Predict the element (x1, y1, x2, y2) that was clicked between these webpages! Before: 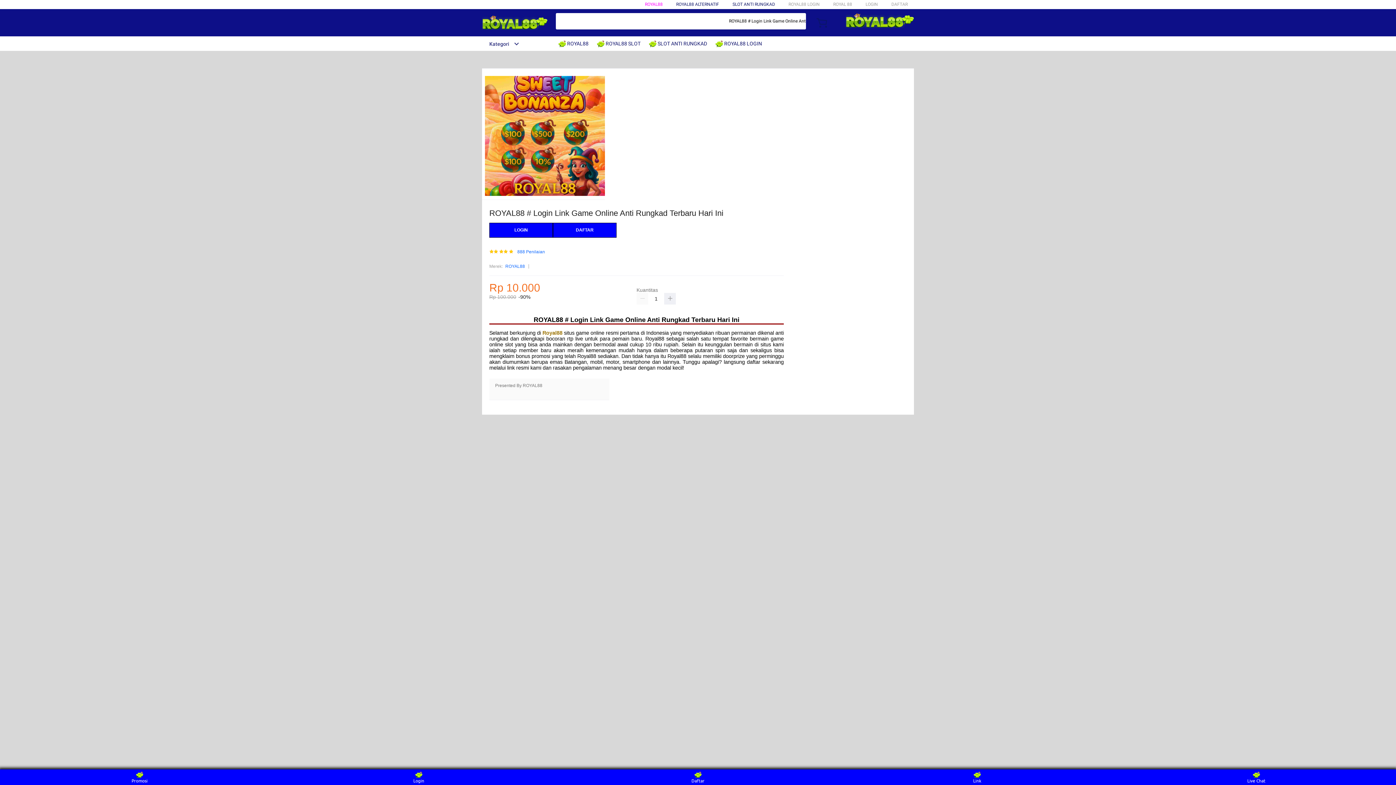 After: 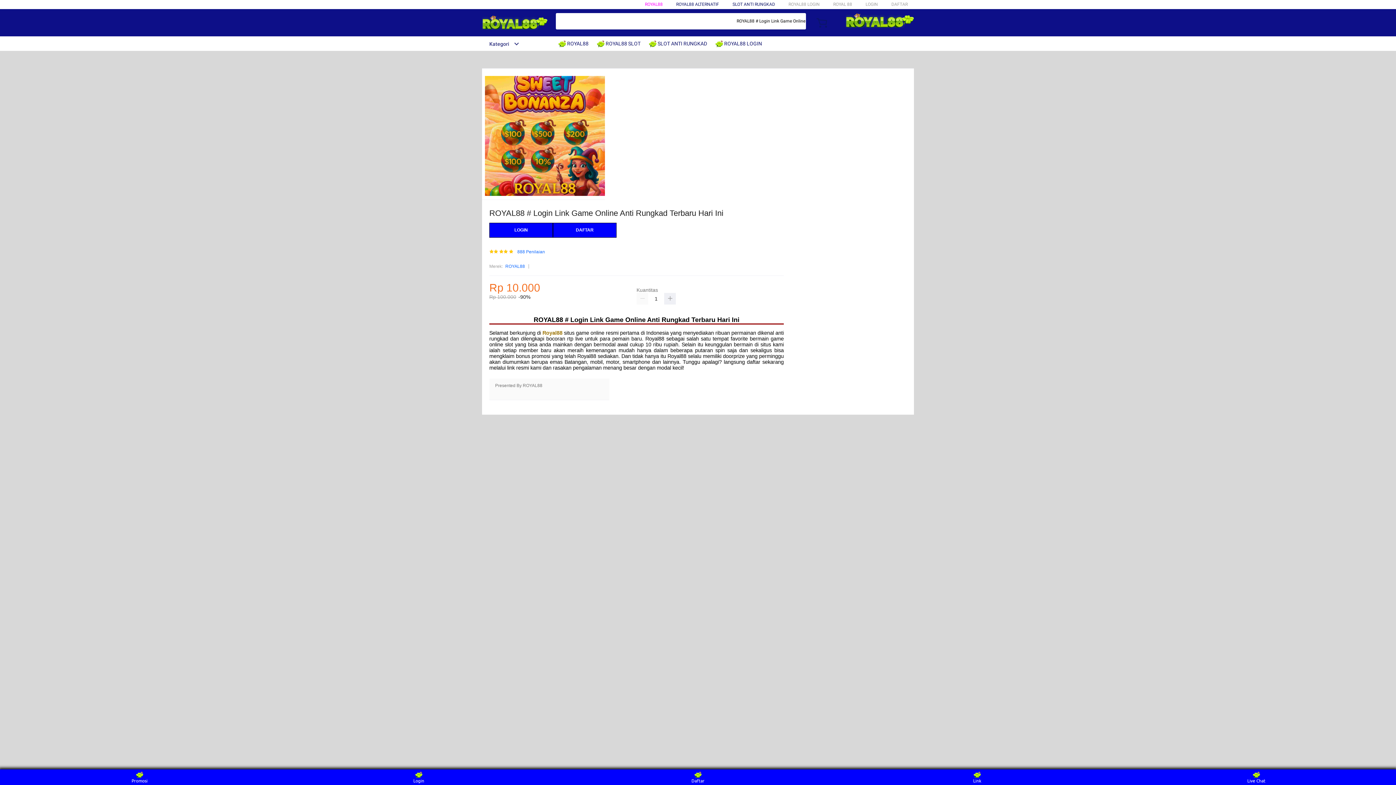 Action: bbox: (542, 330, 562, 335) label: Royal88